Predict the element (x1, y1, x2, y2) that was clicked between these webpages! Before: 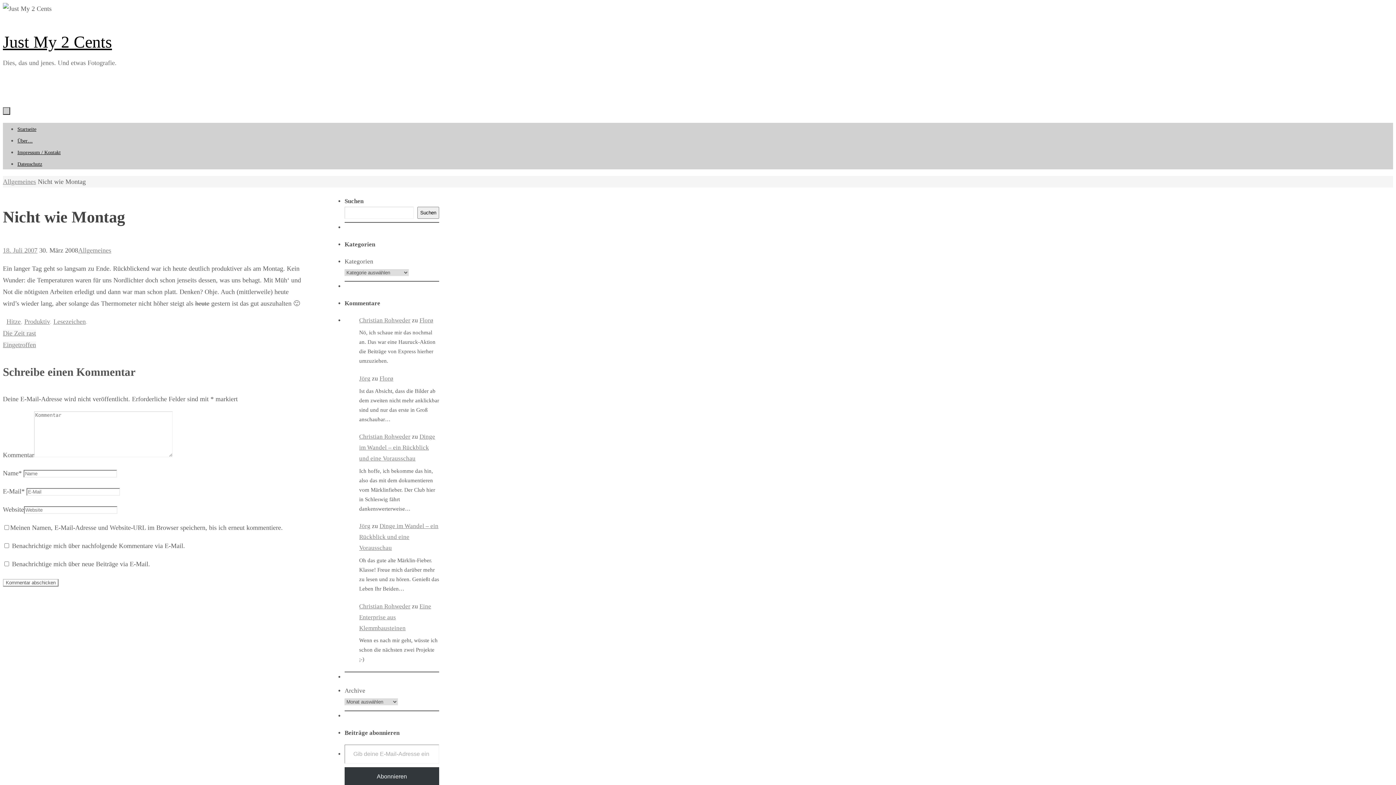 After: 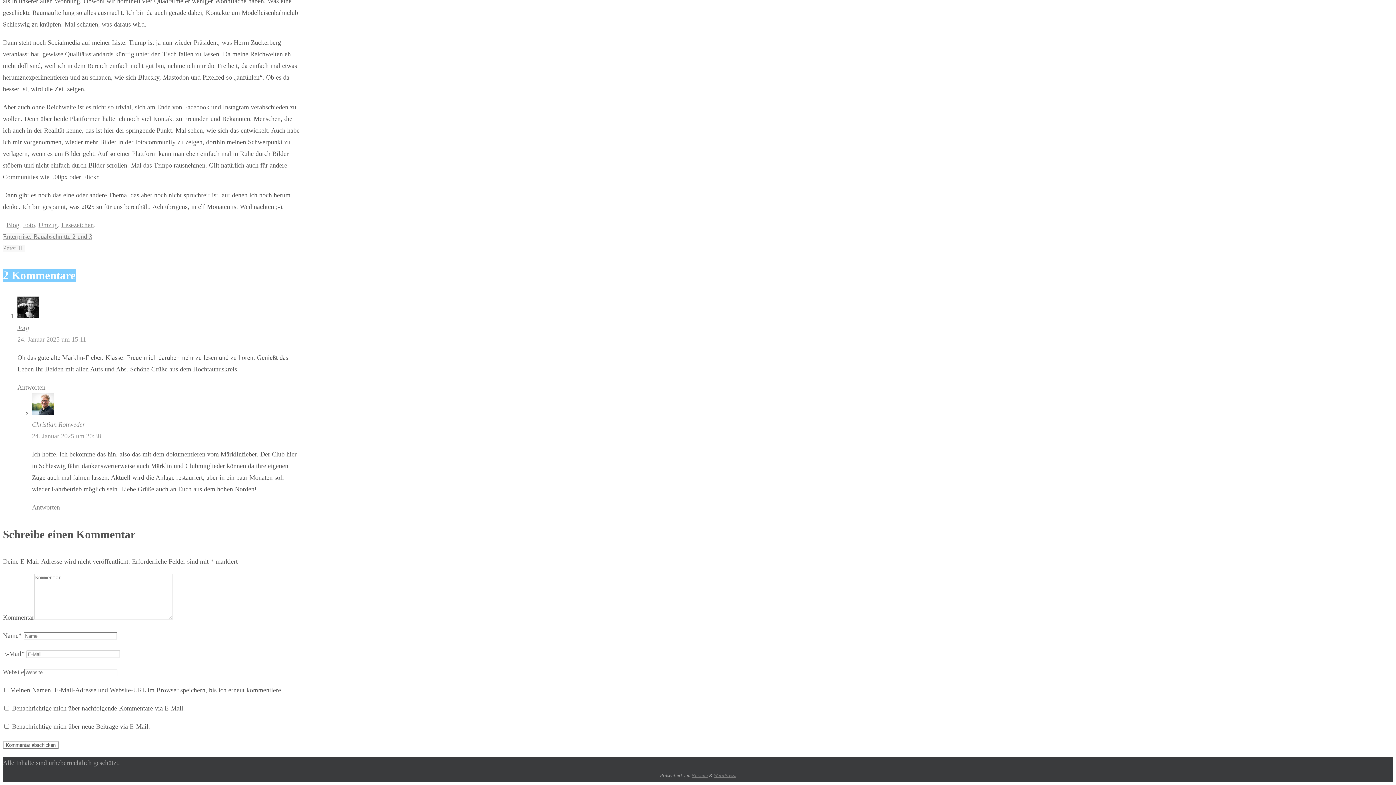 Action: label: Dinge im Wandel – ein Rückblick und eine Vorausschau bbox: (359, 523, 438, 551)